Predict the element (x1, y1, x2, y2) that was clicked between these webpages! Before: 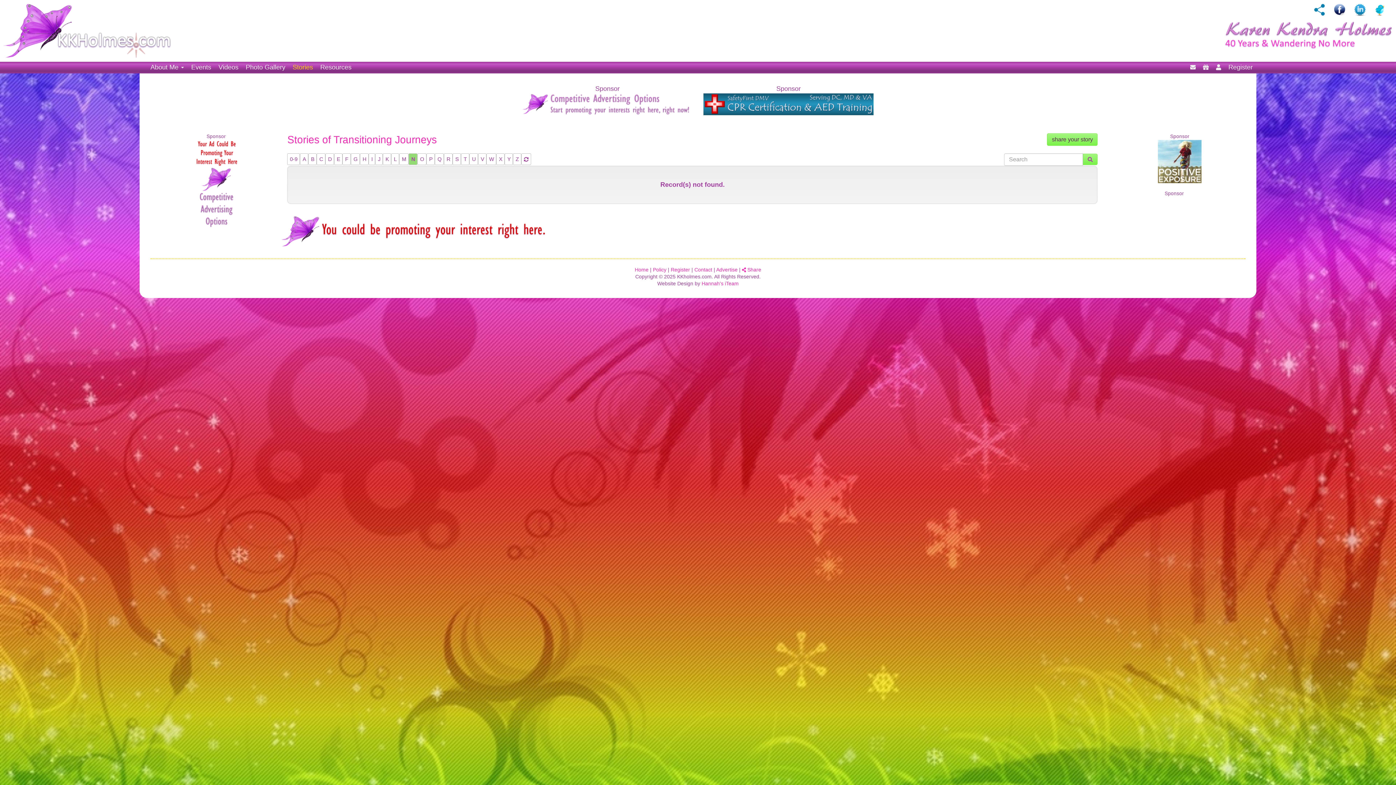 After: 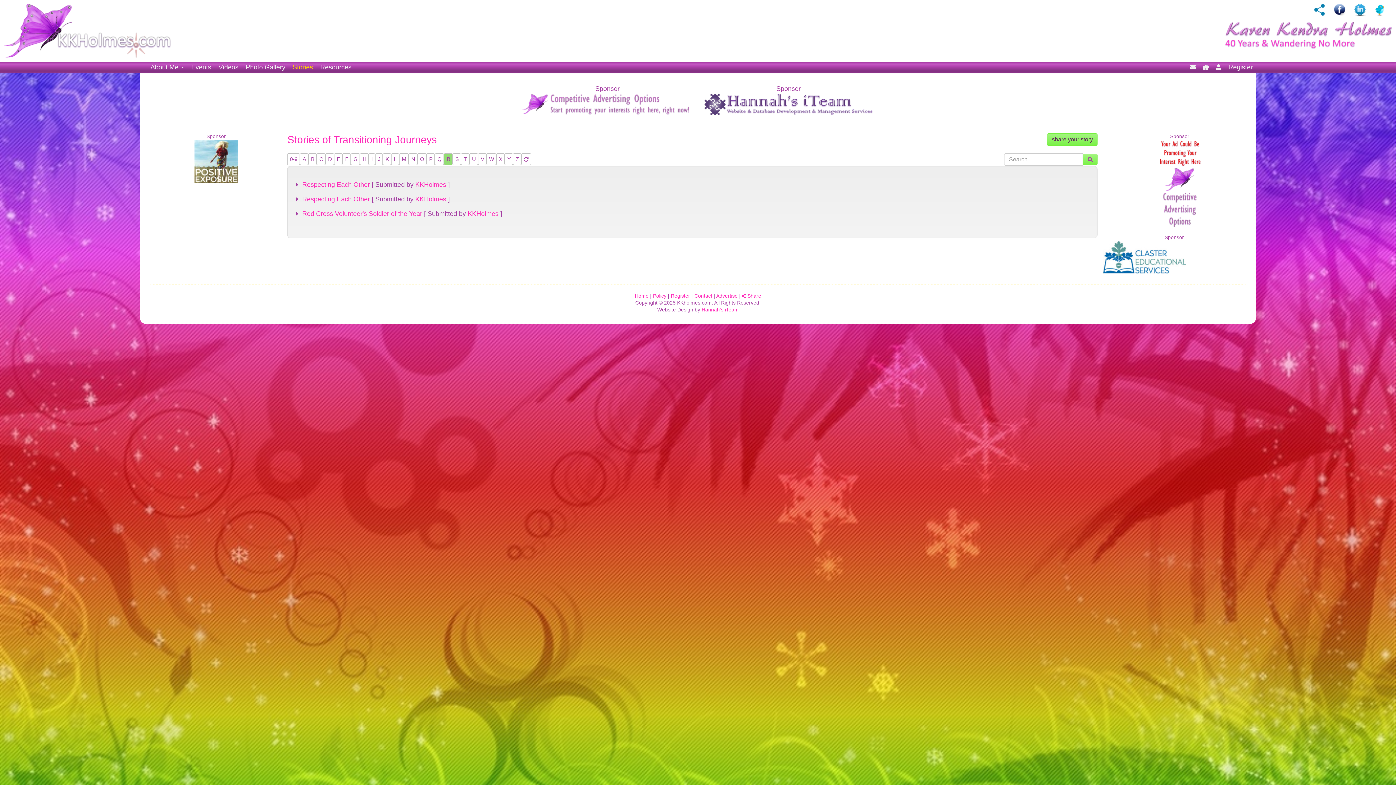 Action: label: R bbox: (444, 156, 452, 164)